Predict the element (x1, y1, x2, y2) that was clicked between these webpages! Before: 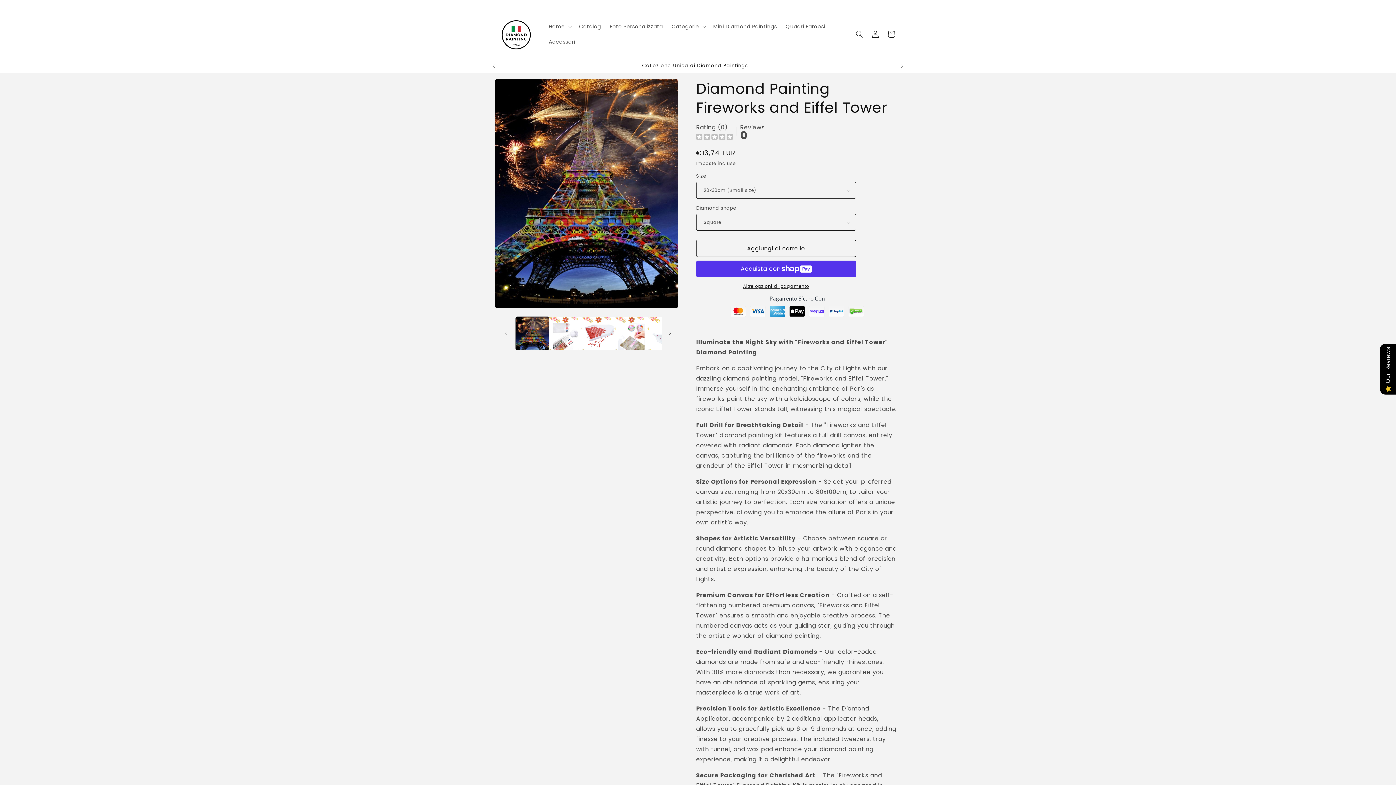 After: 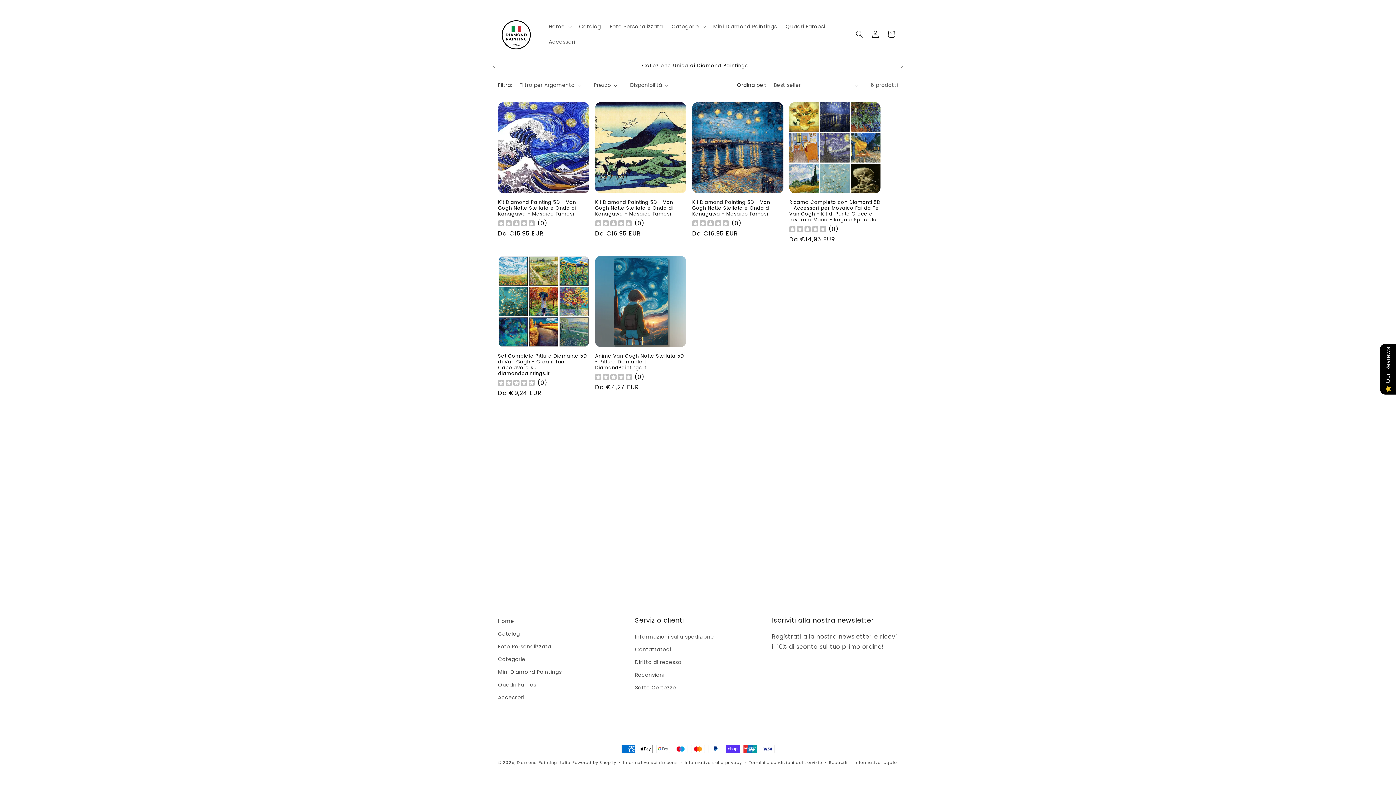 Action: label: Quadri Famosi bbox: (781, 18, 829, 34)